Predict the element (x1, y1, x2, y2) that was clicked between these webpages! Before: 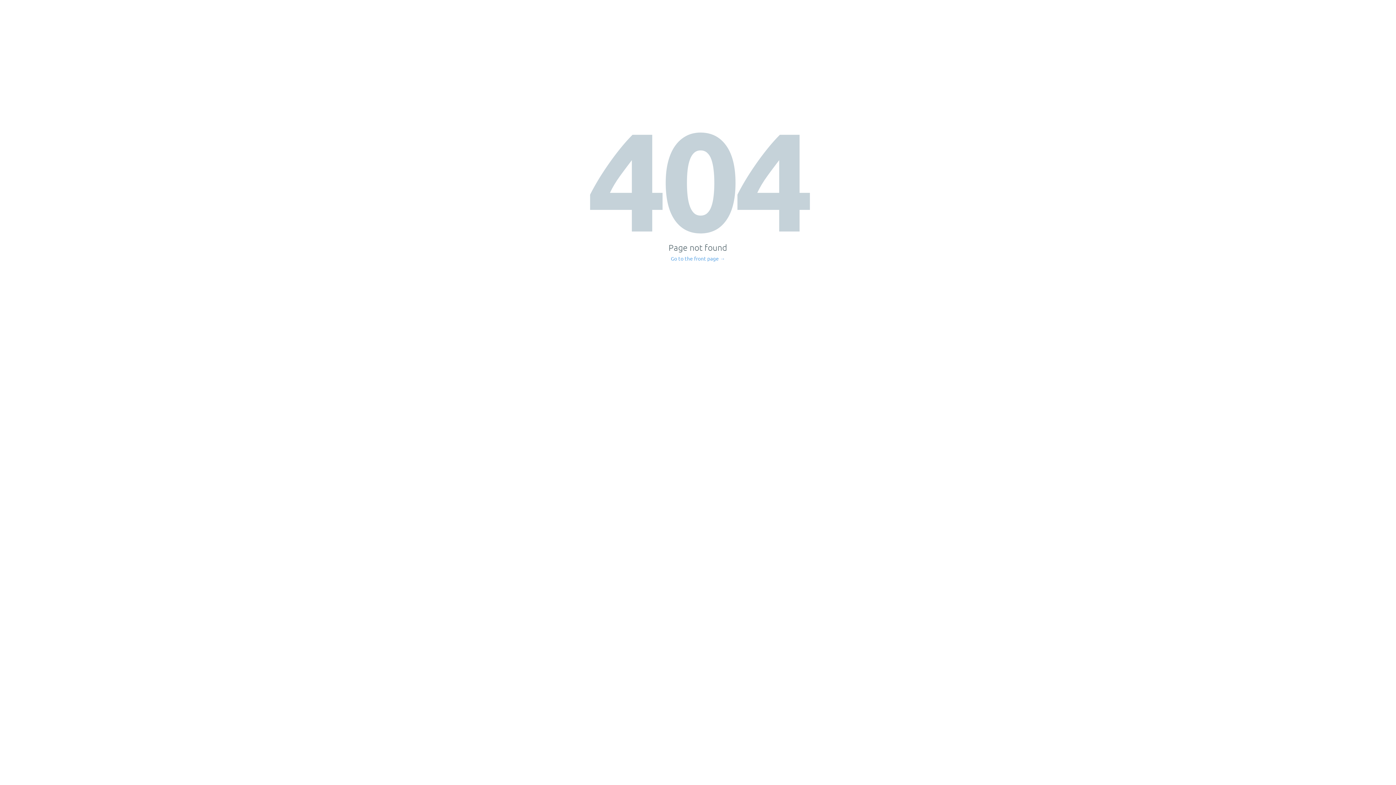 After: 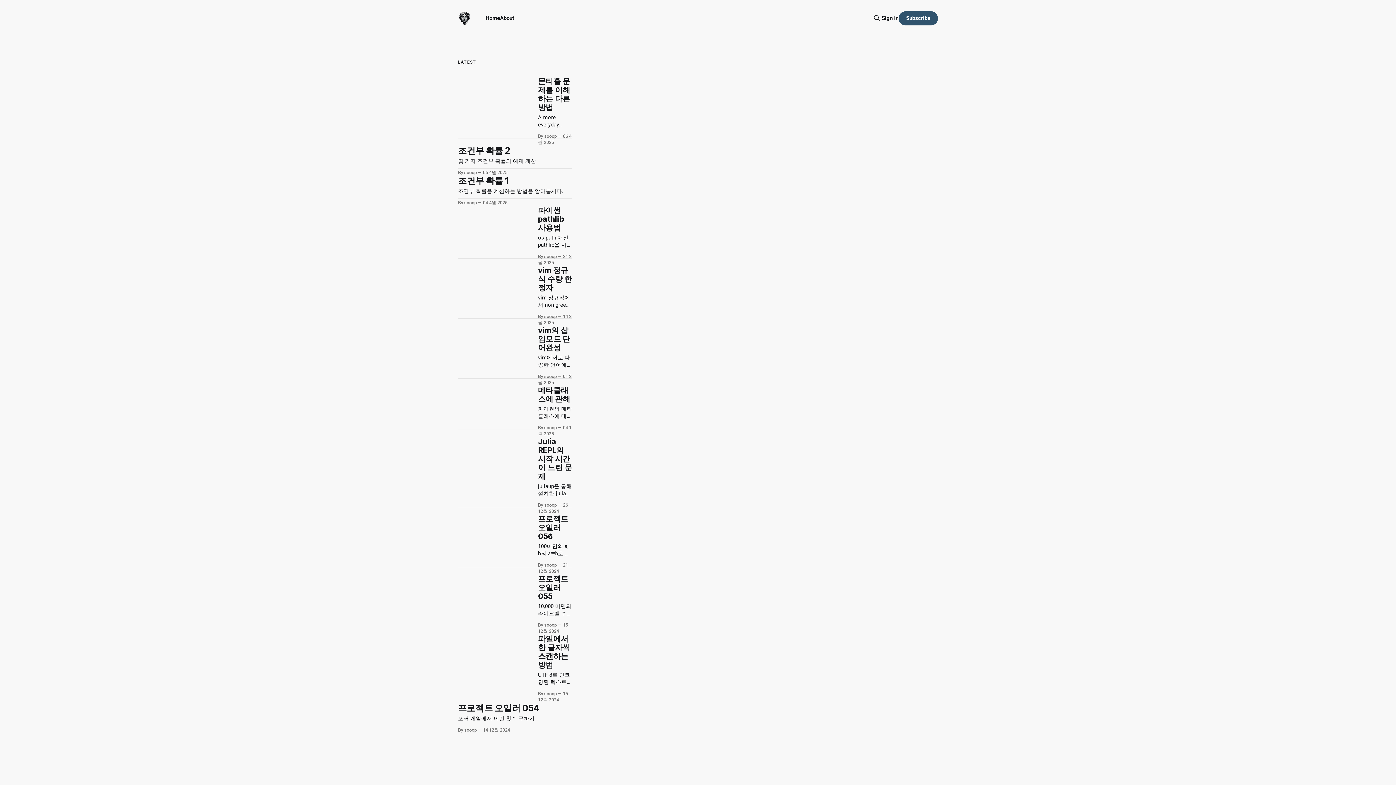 Action: bbox: (671, 256, 725, 261) label: Go to the front page →